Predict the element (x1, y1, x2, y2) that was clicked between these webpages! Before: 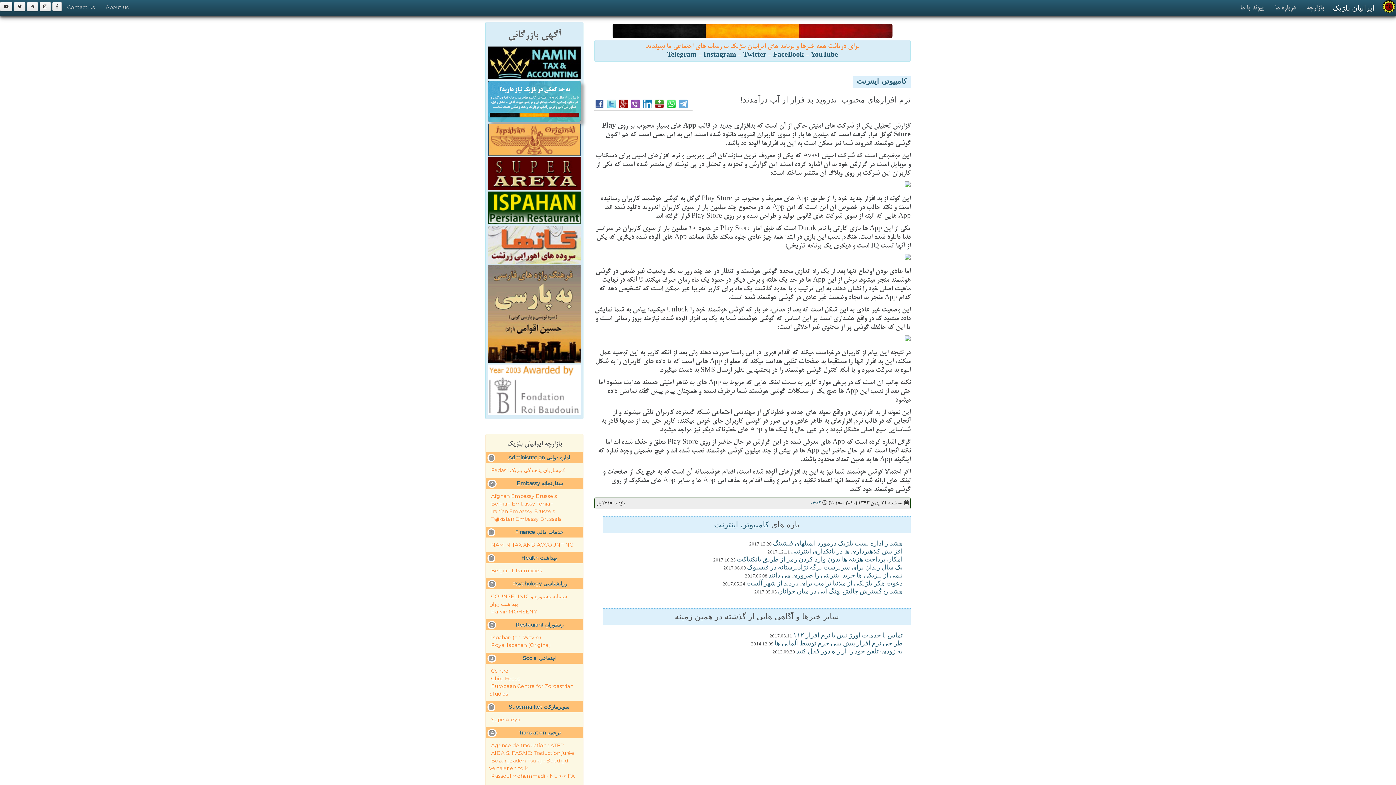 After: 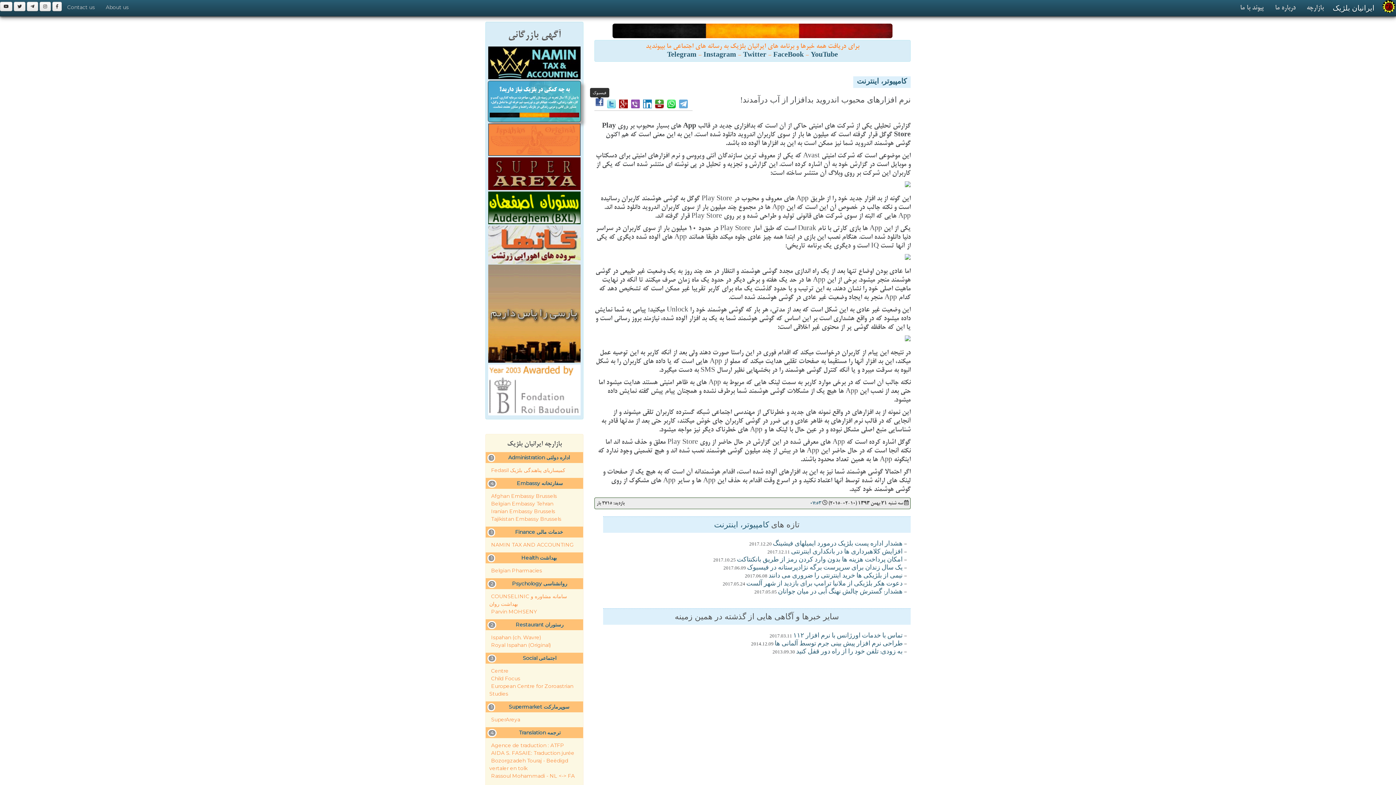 Action: bbox: (594, 100, 604, 111)